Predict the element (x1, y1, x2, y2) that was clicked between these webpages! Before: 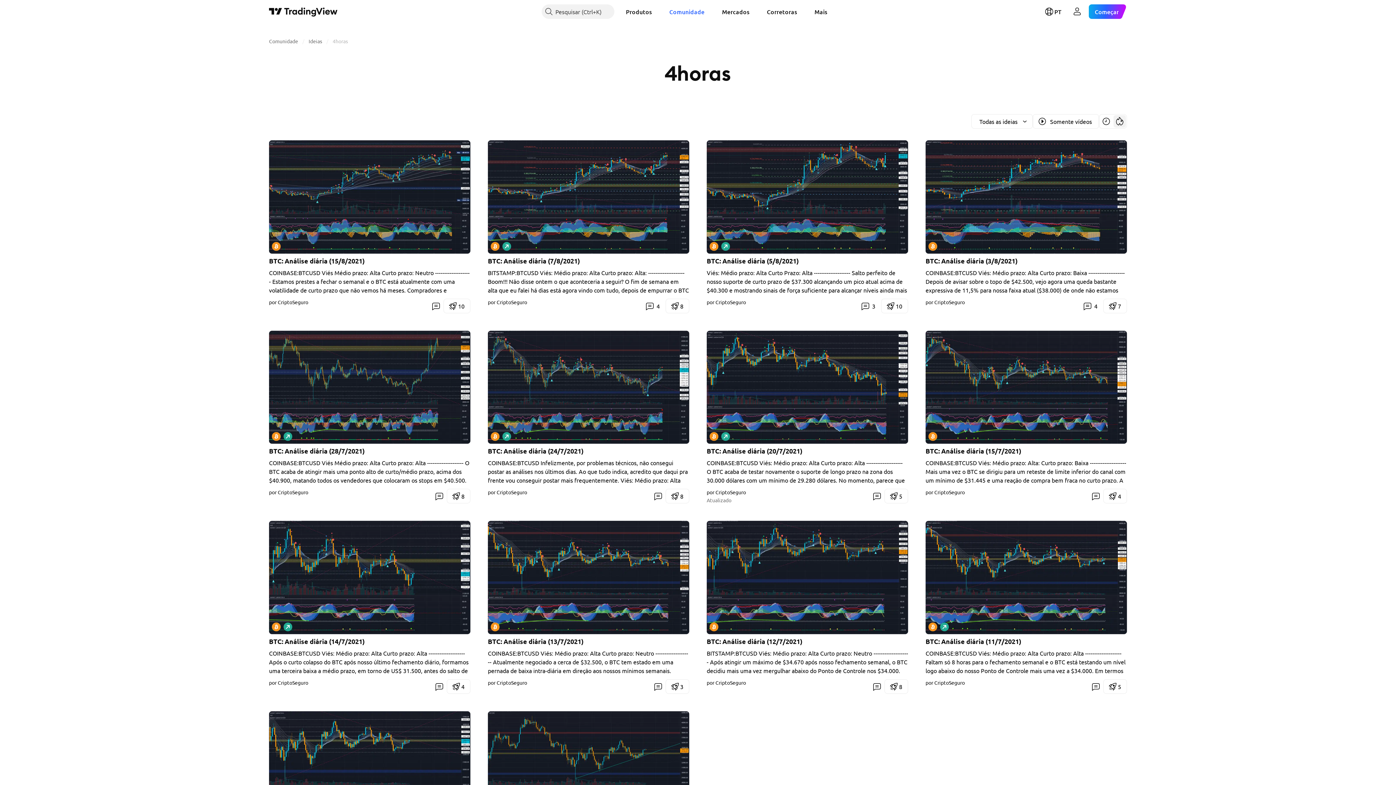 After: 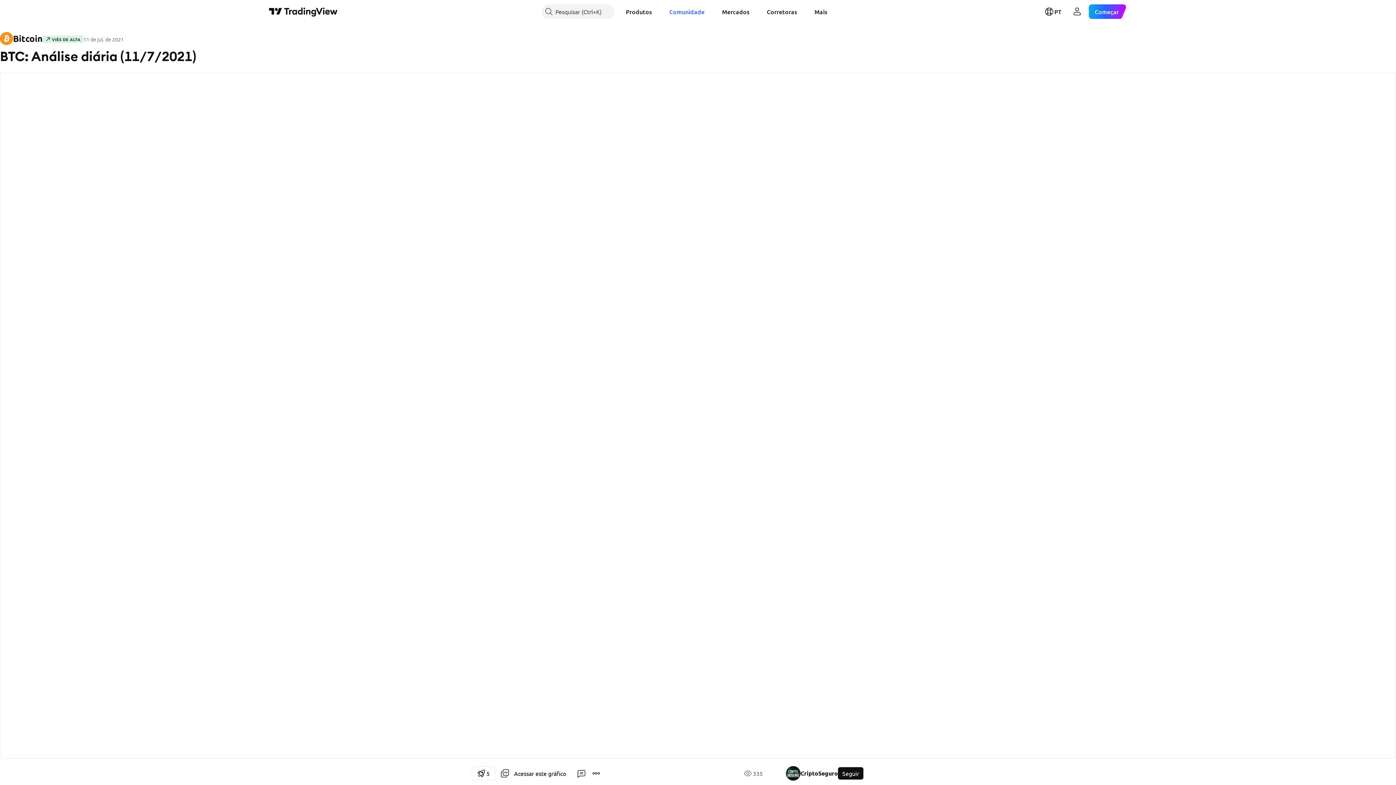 Action: bbox: (925, 521, 1127, 634)